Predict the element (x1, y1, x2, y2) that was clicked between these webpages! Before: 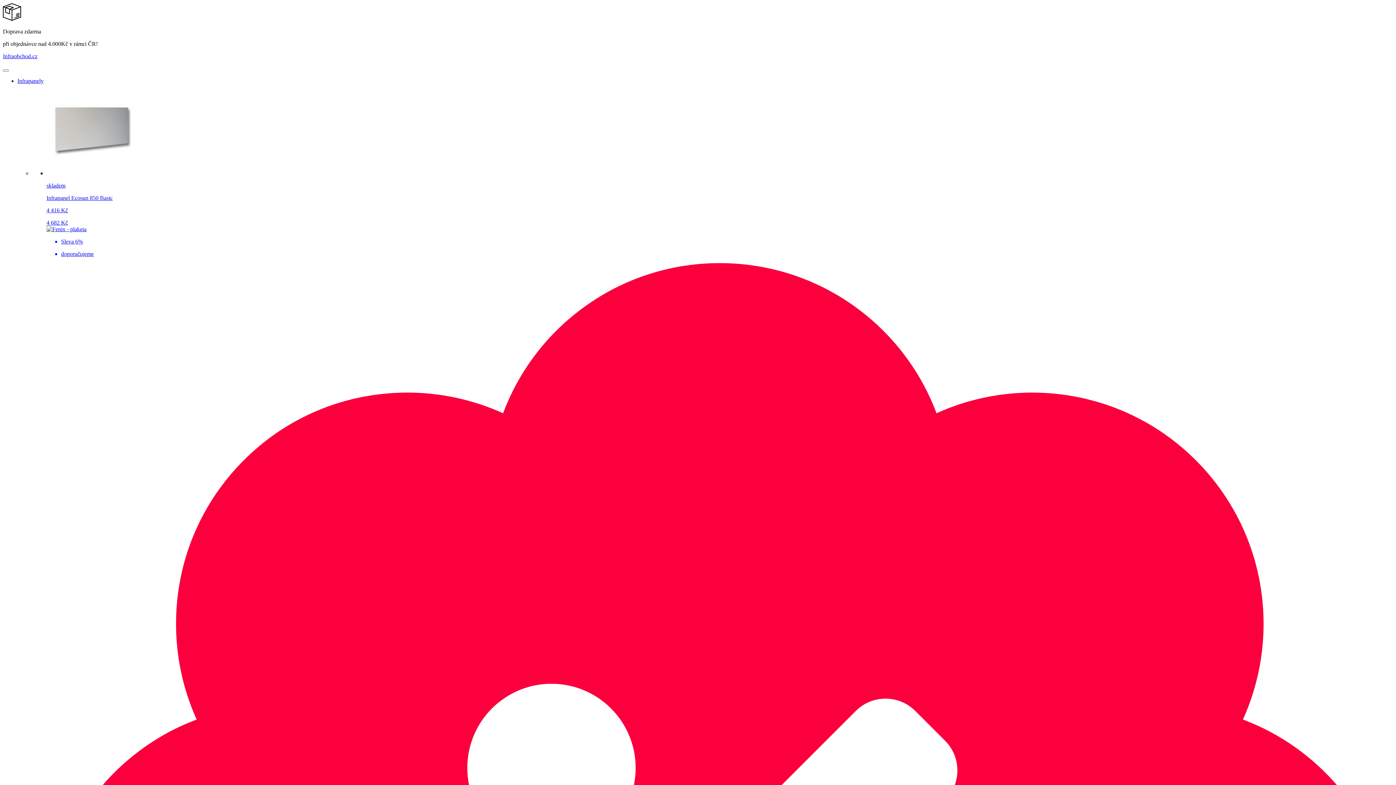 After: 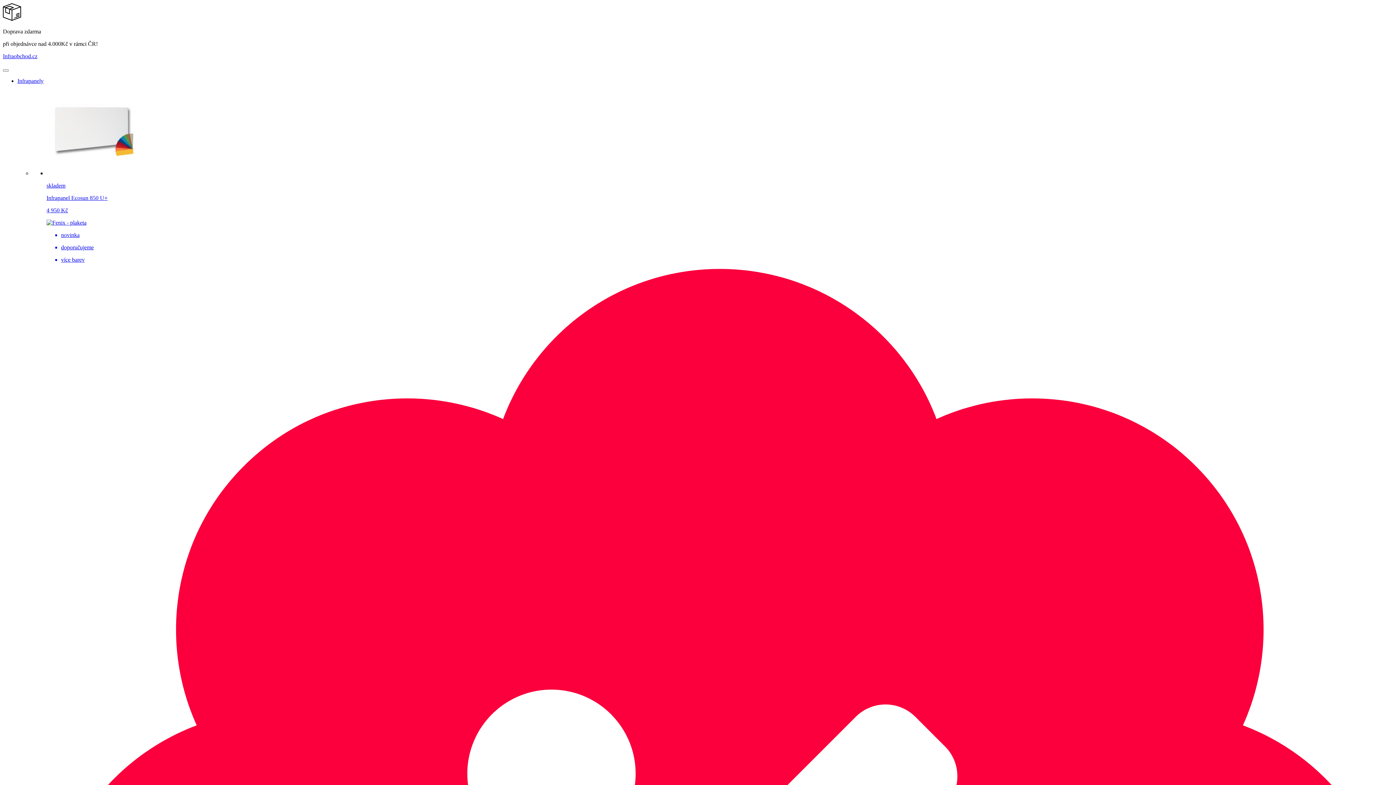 Action: label: Infrapanely bbox: (17, 77, 43, 84)